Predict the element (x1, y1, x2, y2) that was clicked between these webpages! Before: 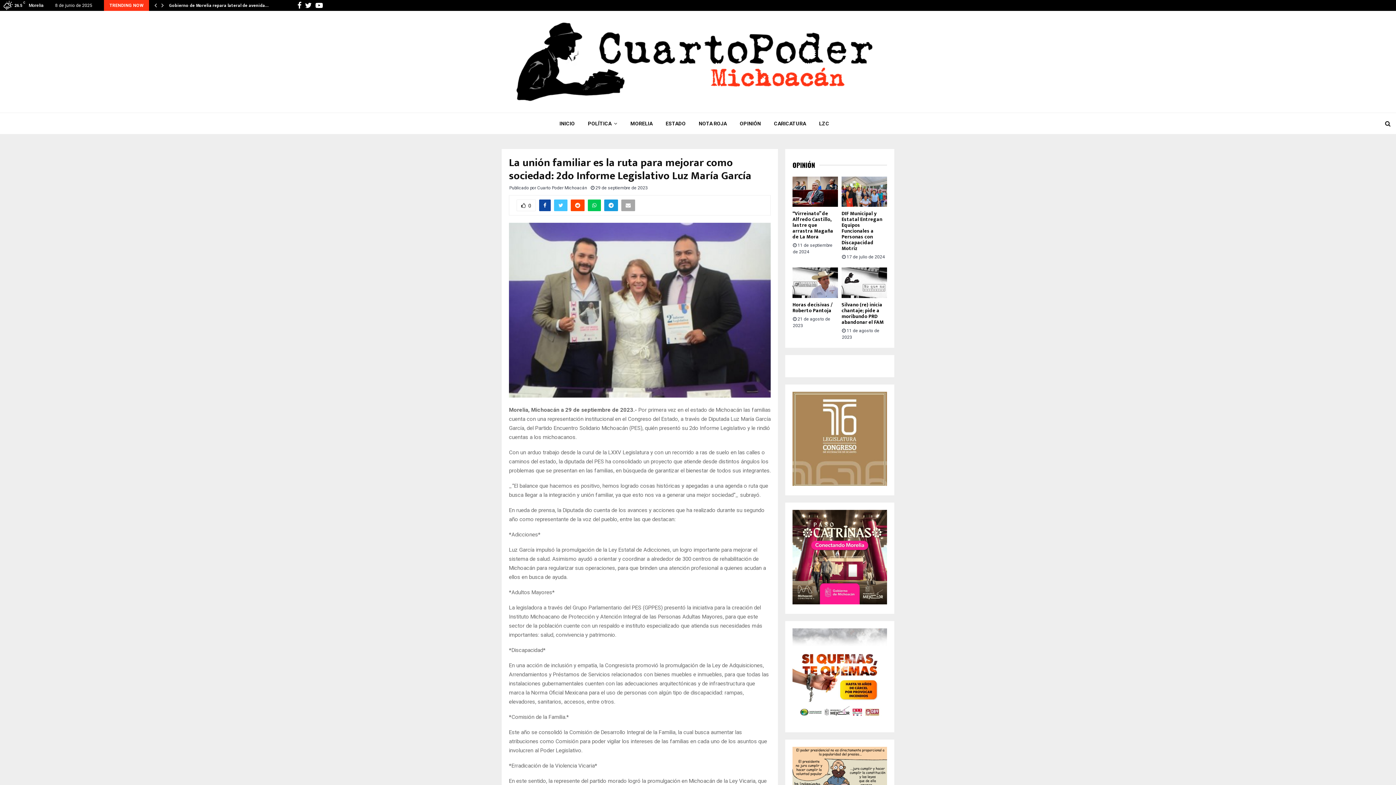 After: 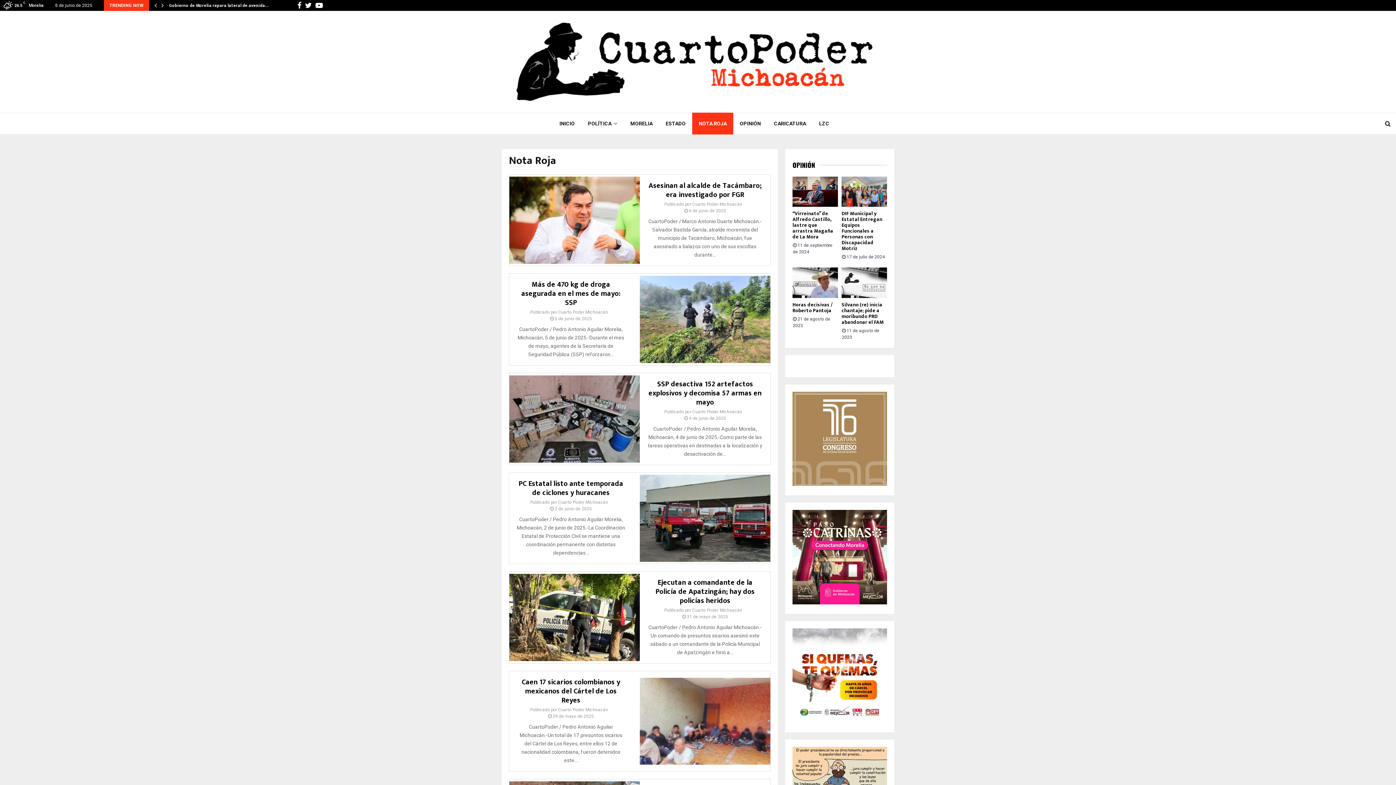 Action: bbox: (692, 112, 733, 134) label: NOTA ROJA